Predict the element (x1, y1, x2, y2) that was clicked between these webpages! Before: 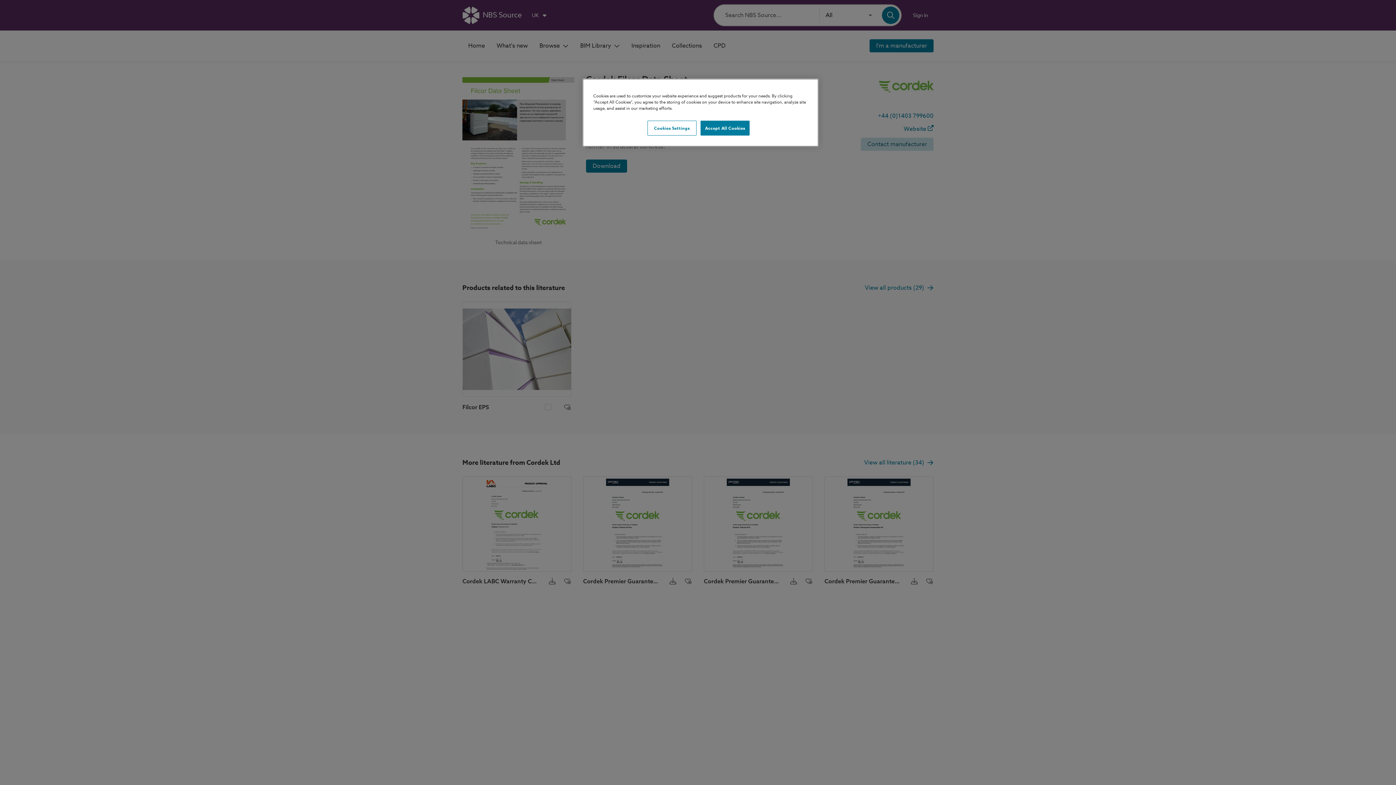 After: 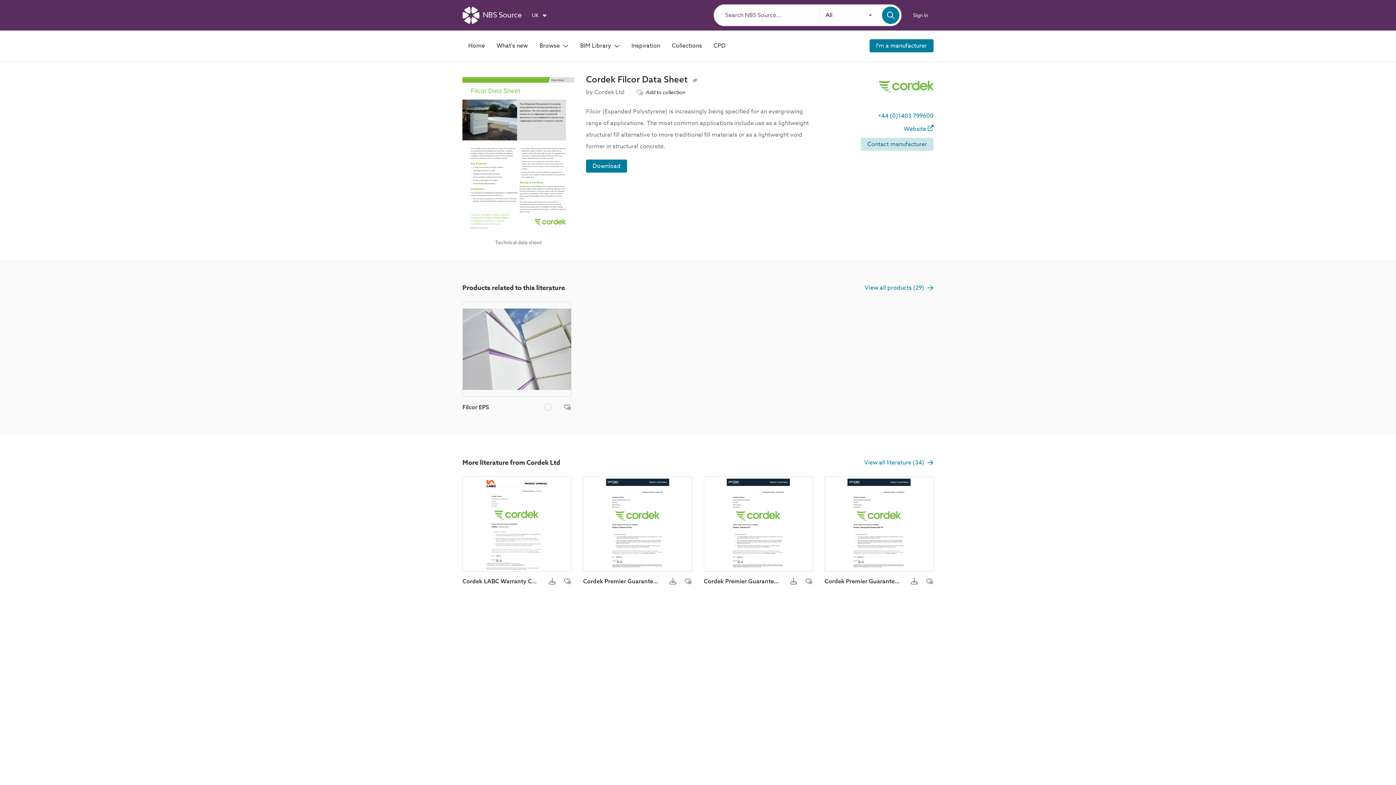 Action: bbox: (700, 120, 749, 135) label: Accept All Cookies